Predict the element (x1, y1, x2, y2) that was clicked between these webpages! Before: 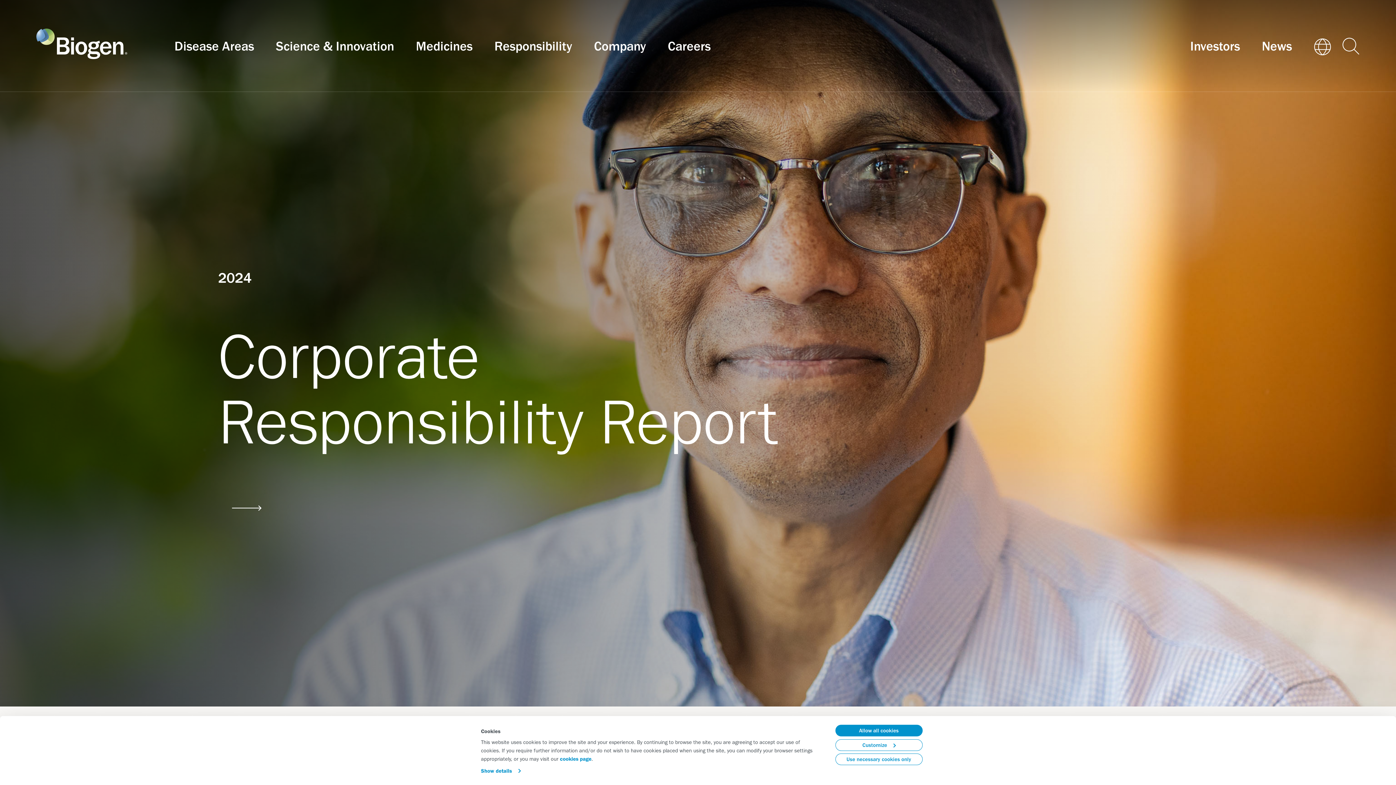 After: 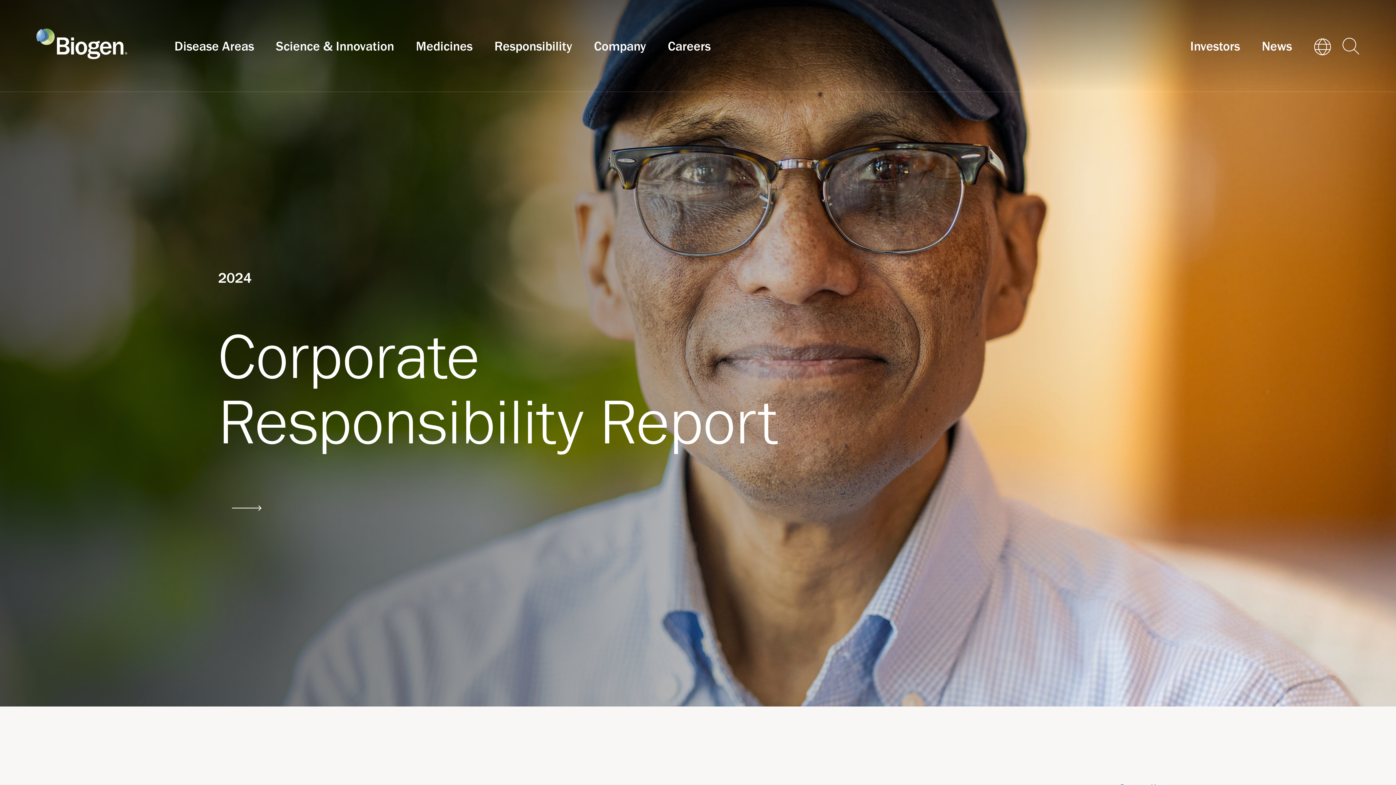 Action: label: Use necessary cookies only bbox: (835, 753, 922, 765)